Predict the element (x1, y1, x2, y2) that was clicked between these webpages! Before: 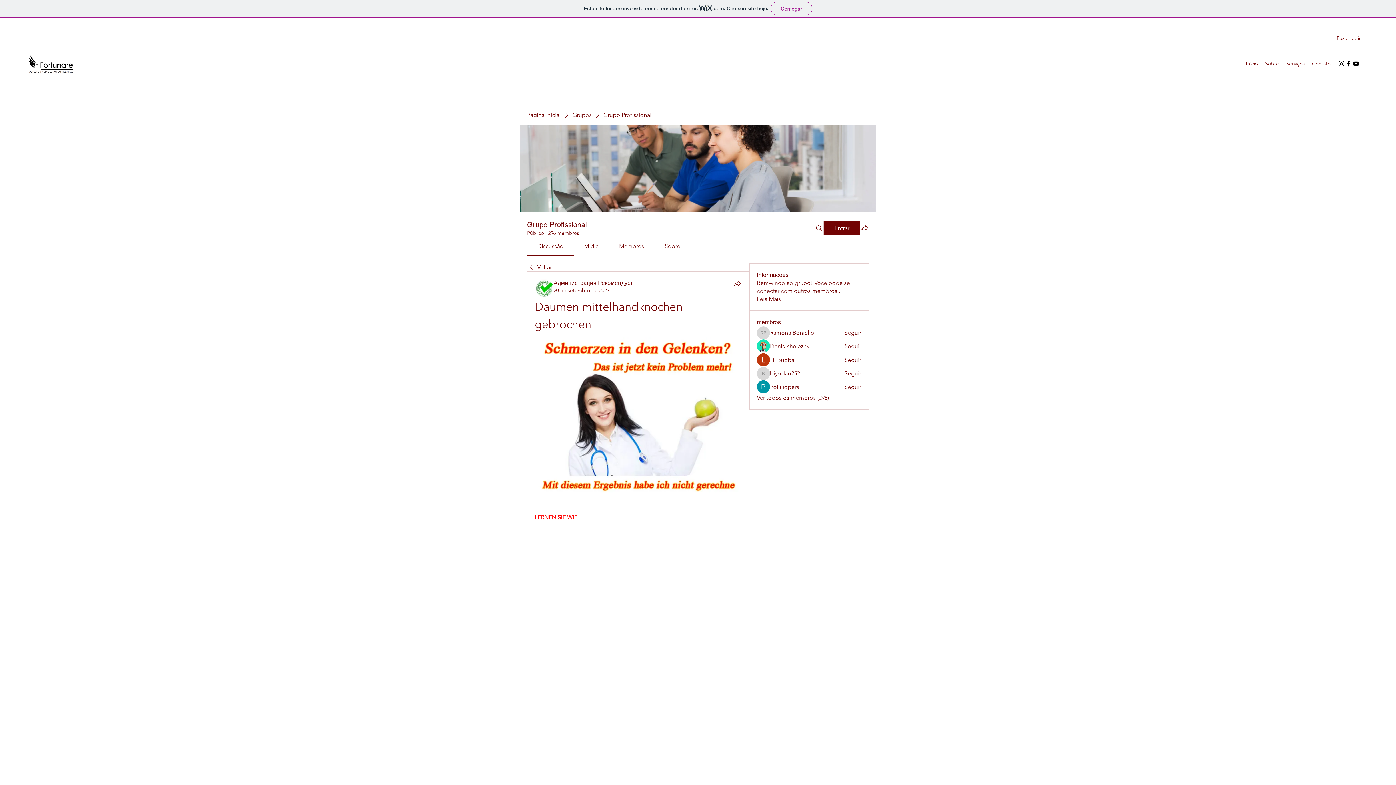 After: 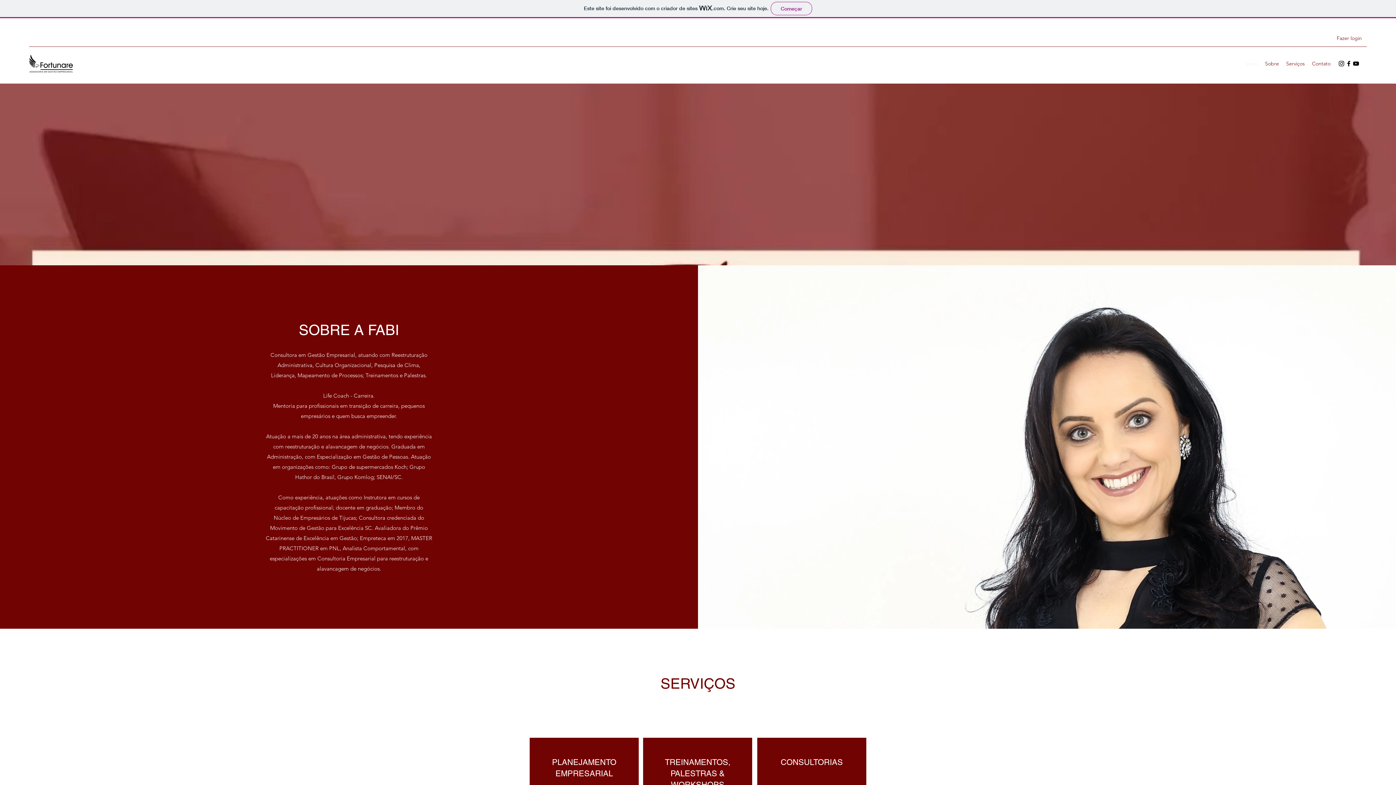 Action: label: Contato bbox: (1308, 58, 1334, 69)